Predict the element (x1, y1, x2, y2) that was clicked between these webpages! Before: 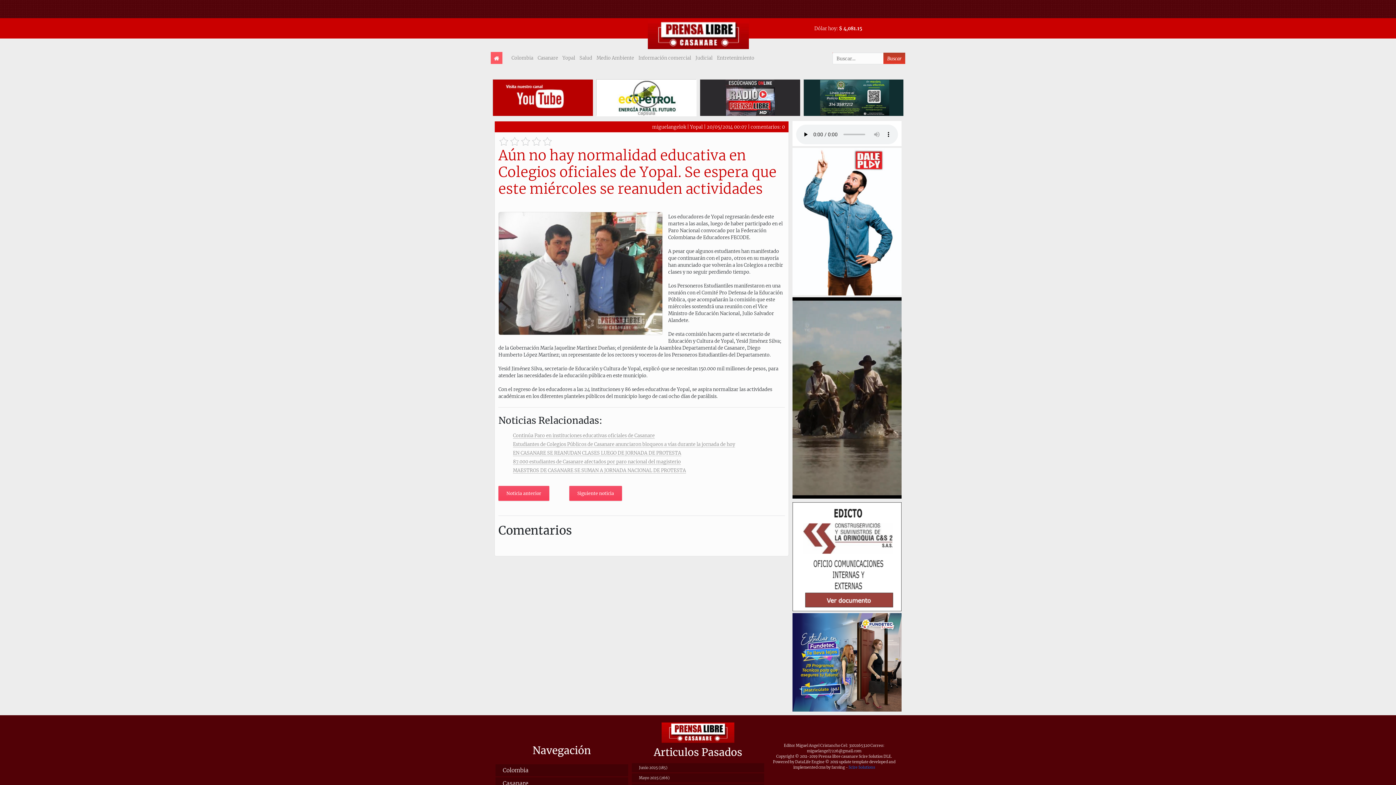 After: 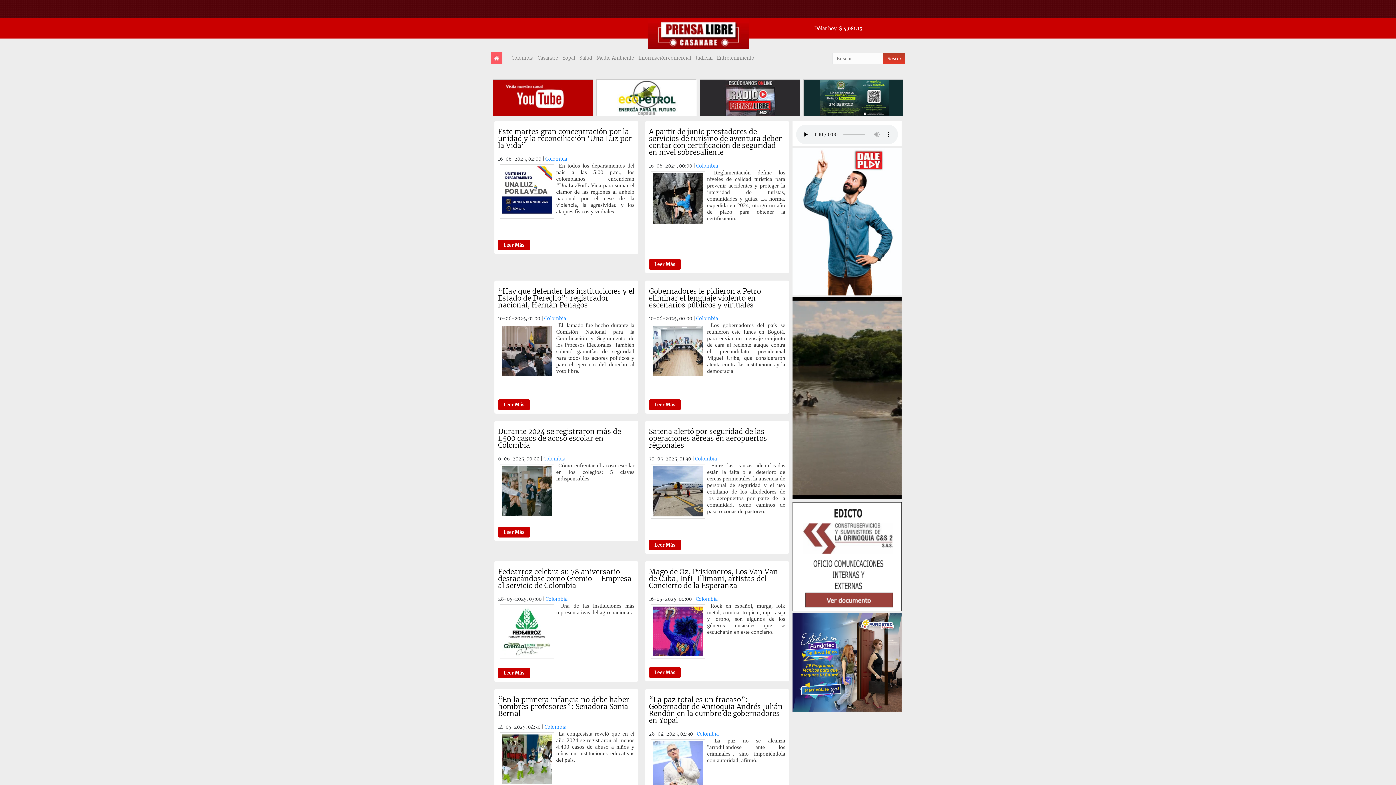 Action: bbox: (495, 764, 628, 776) label: Colombia